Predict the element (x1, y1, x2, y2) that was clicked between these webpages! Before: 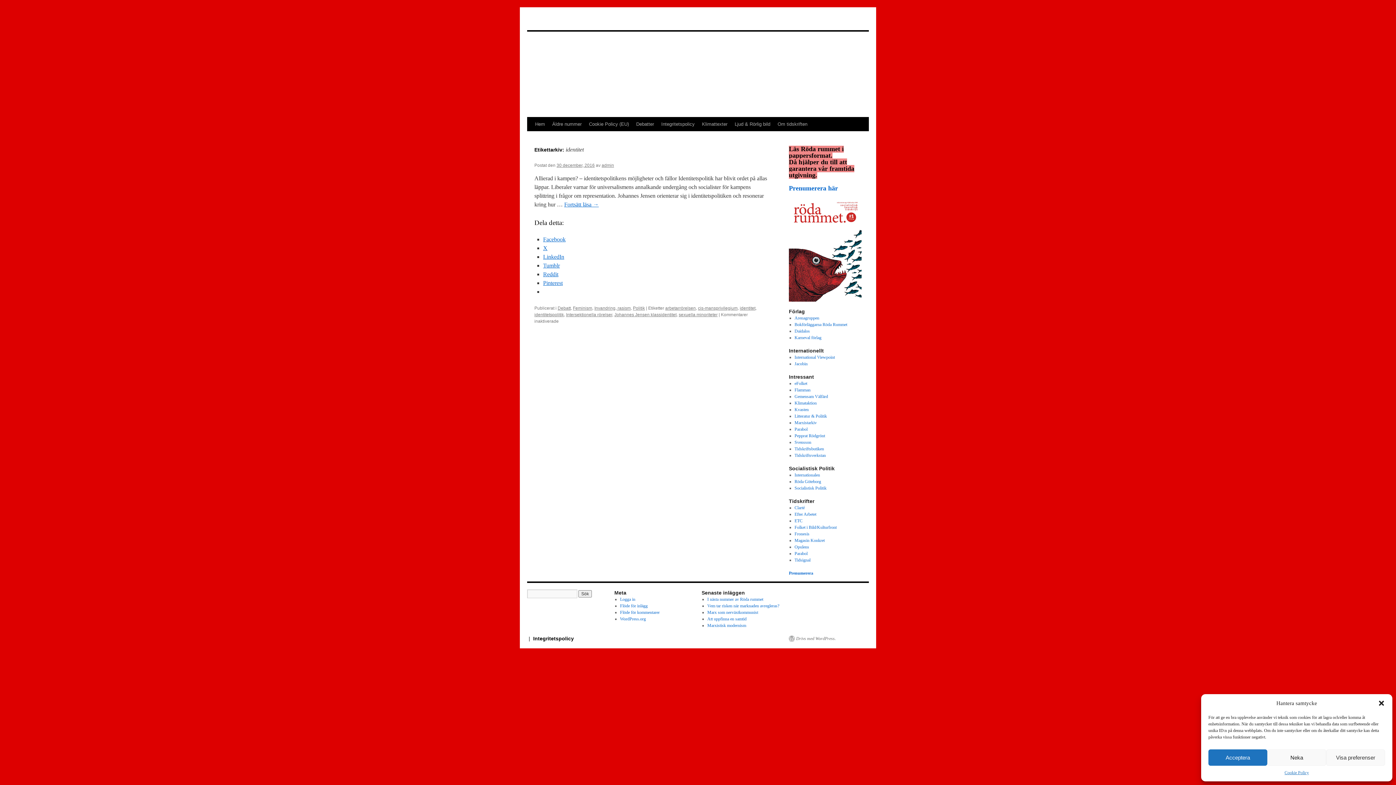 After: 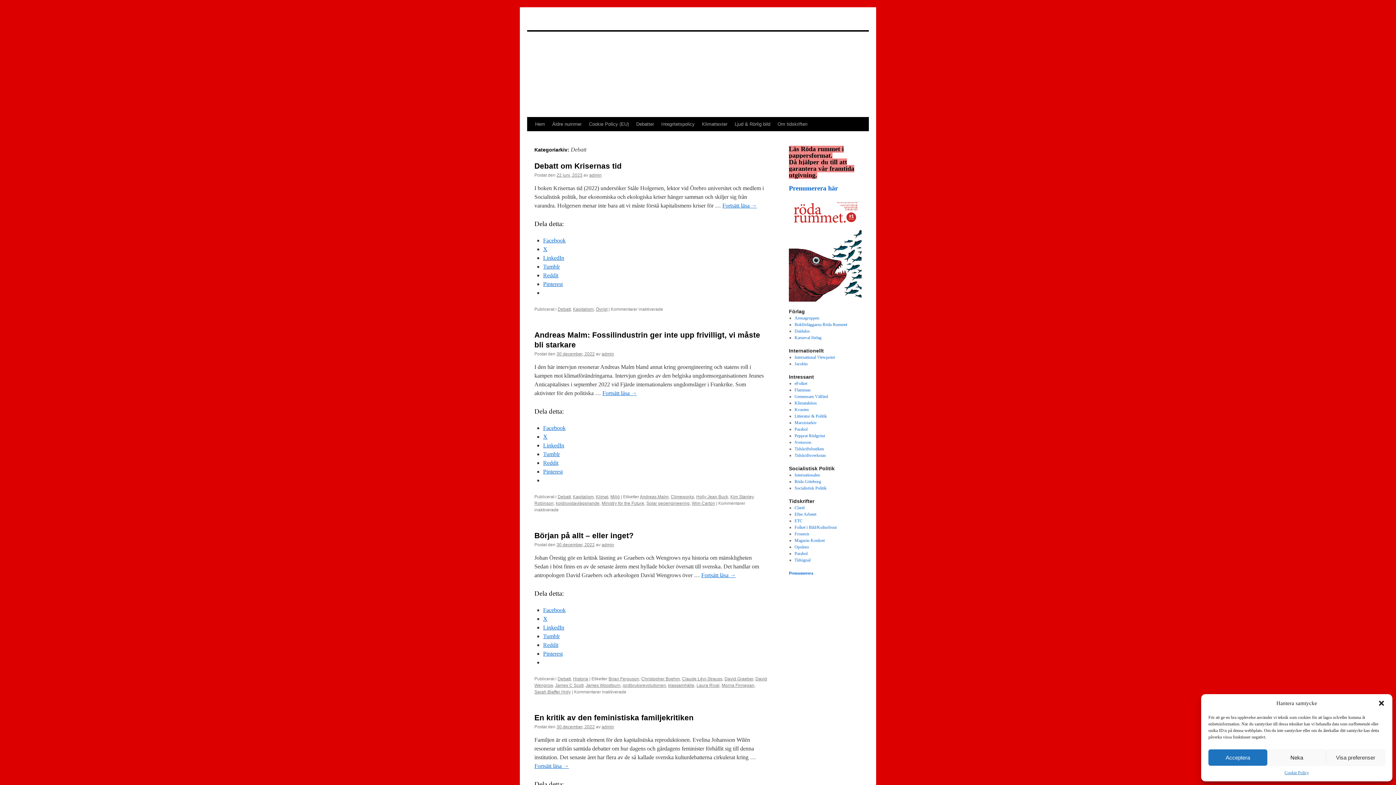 Action: bbox: (557, 305, 570, 310) label: Debatt